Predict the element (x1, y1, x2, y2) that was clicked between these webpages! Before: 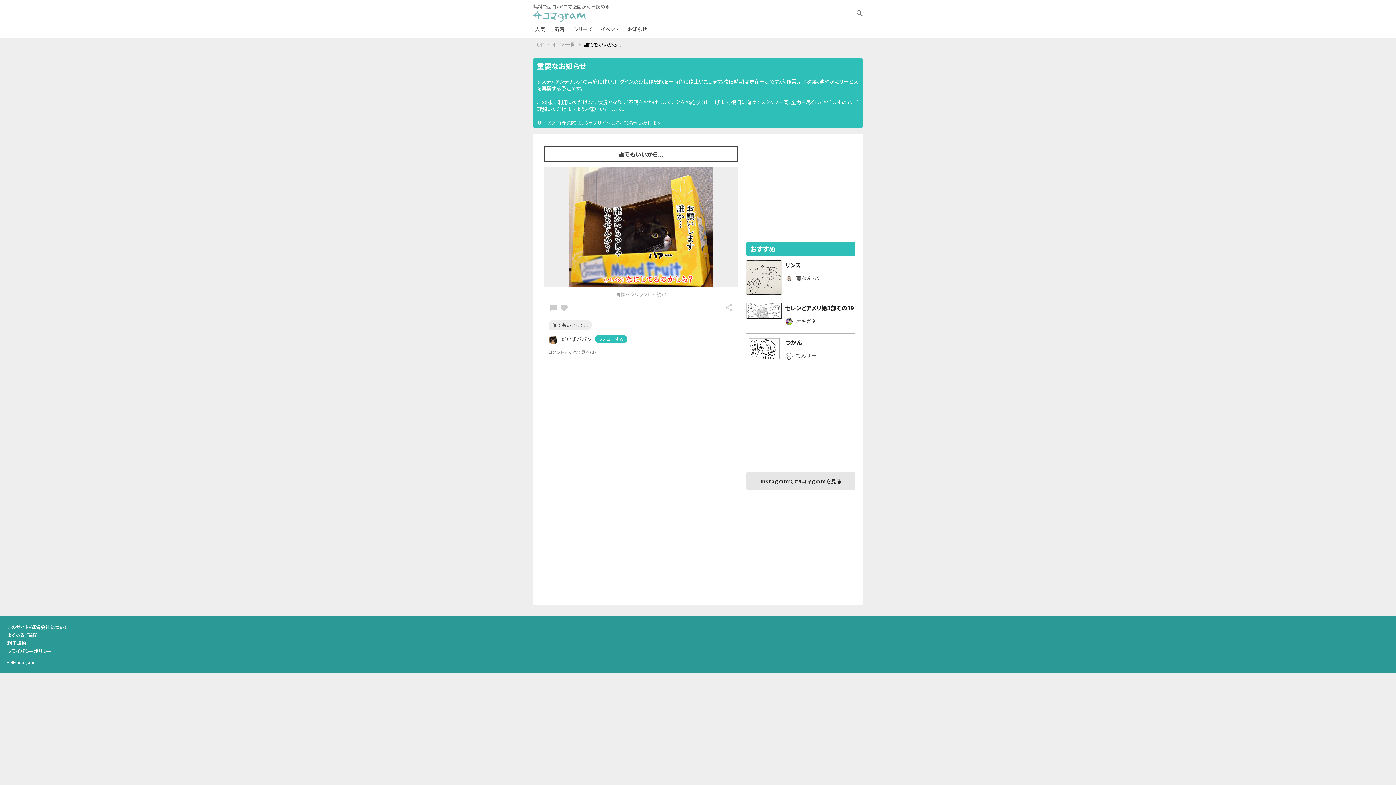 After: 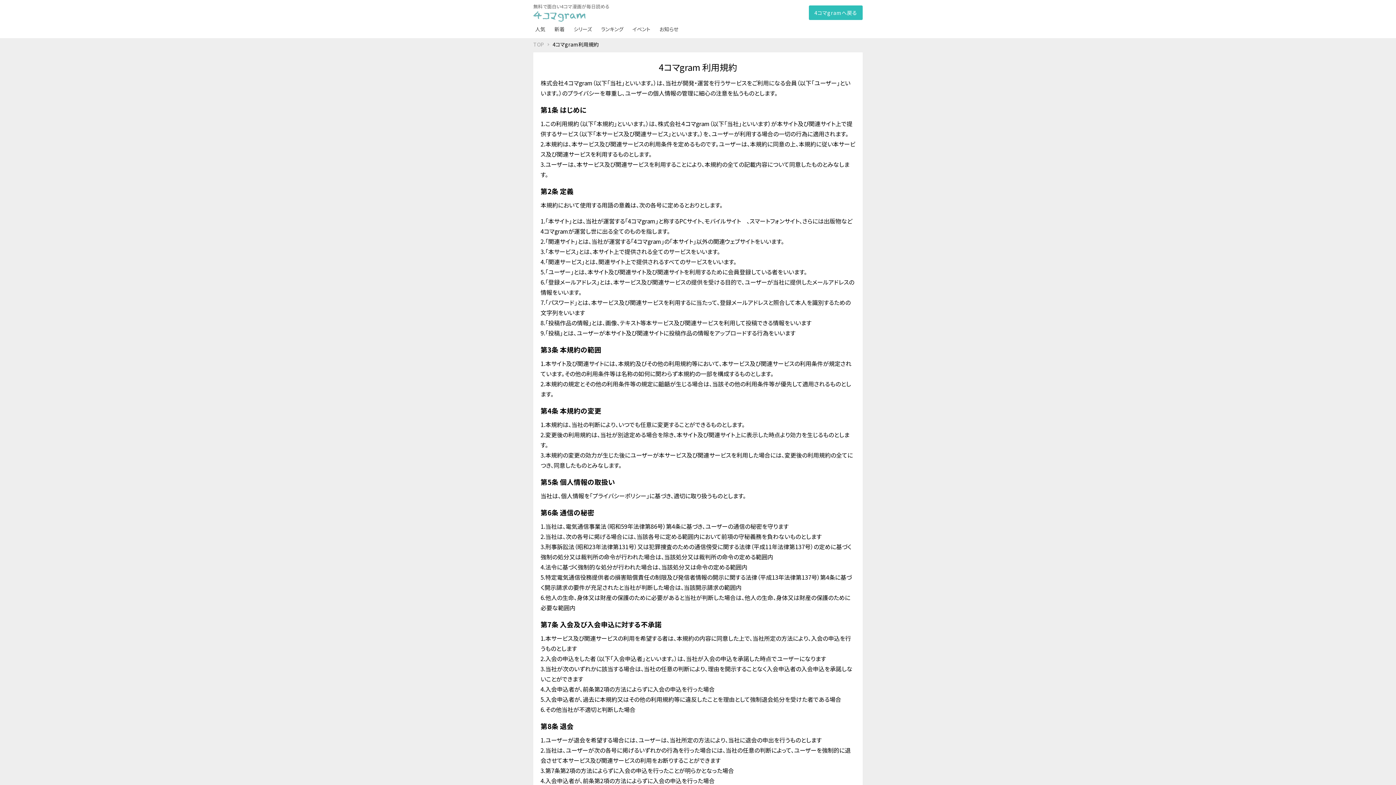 Action: label: 利用規約 bbox: (7, 639, 26, 646)